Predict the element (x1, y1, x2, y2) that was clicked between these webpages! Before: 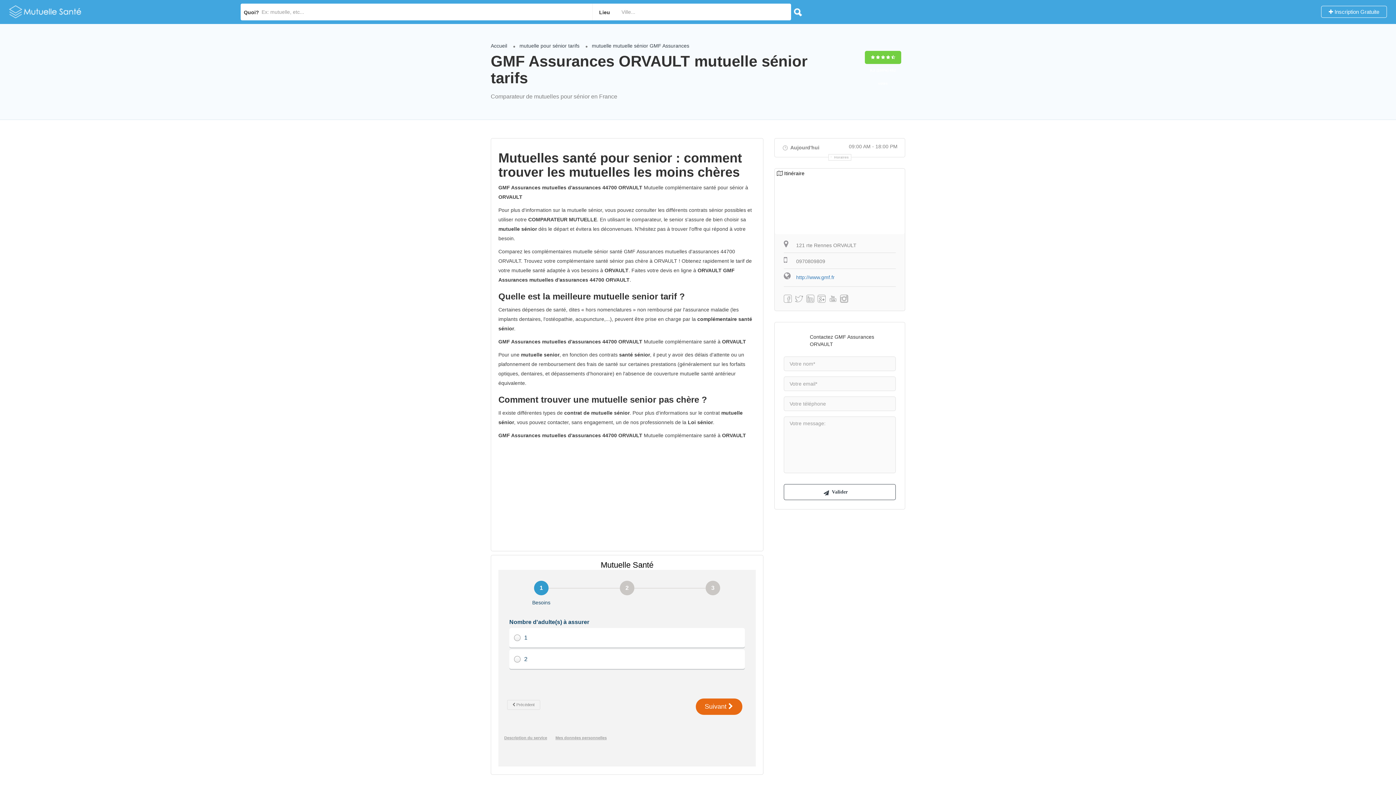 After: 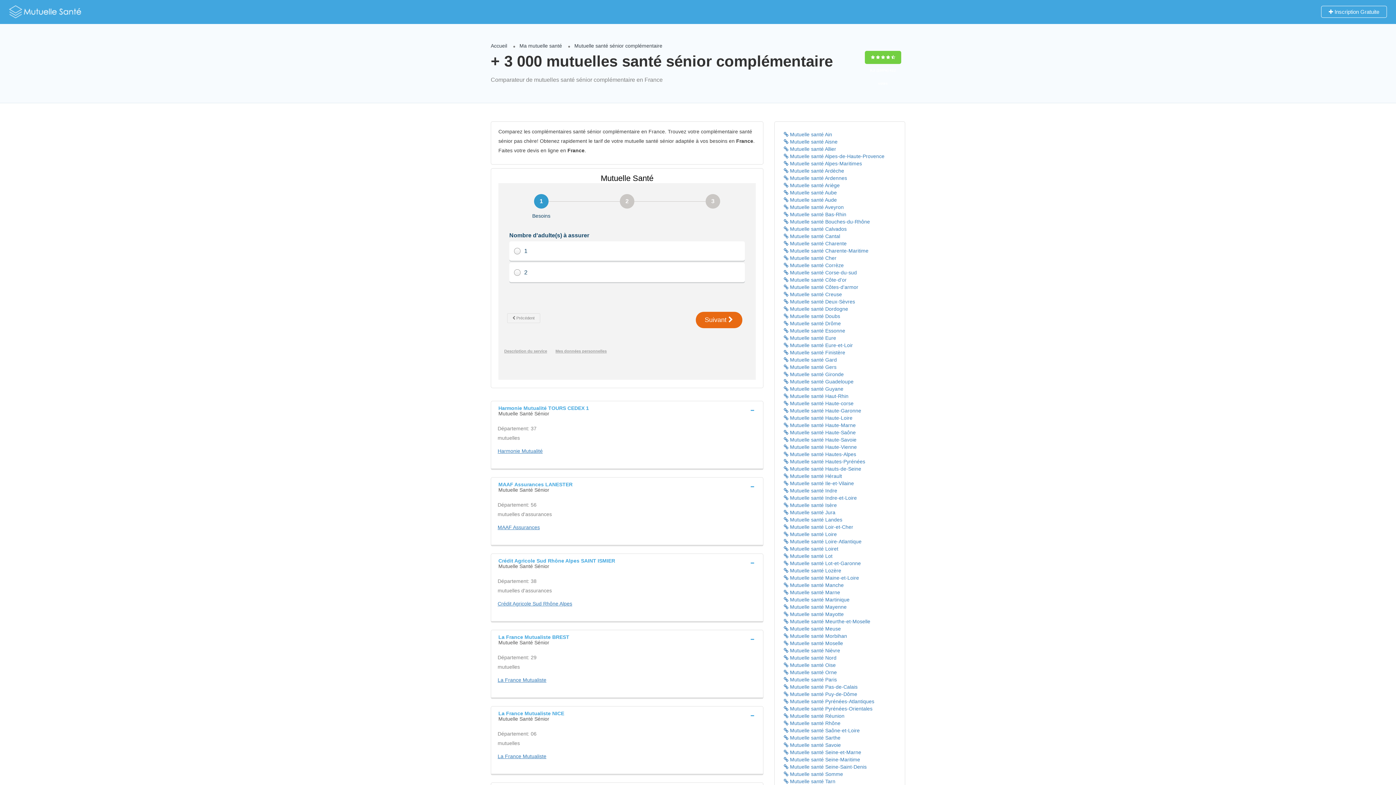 Action: label: mutuelle pour sénior tarifs bbox: (519, 42, 579, 48)